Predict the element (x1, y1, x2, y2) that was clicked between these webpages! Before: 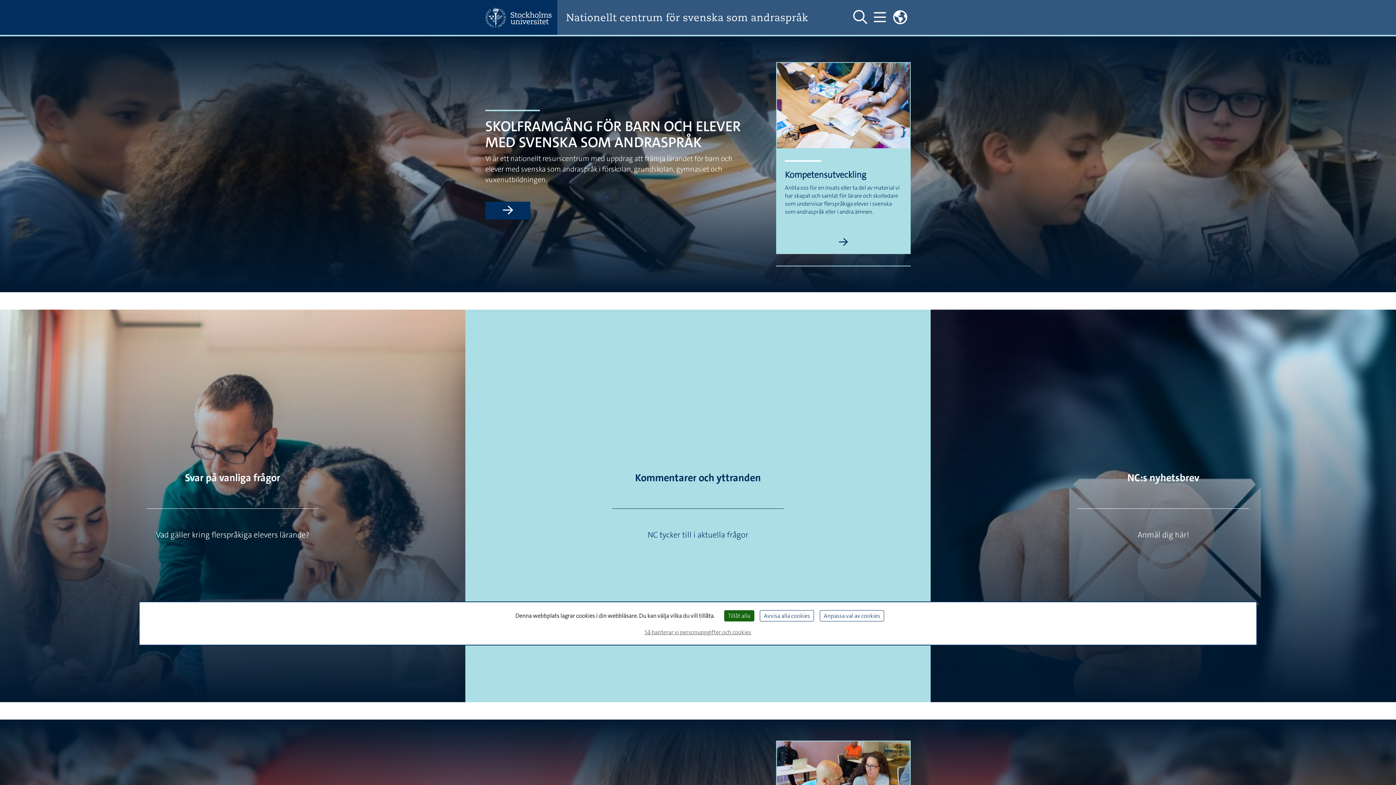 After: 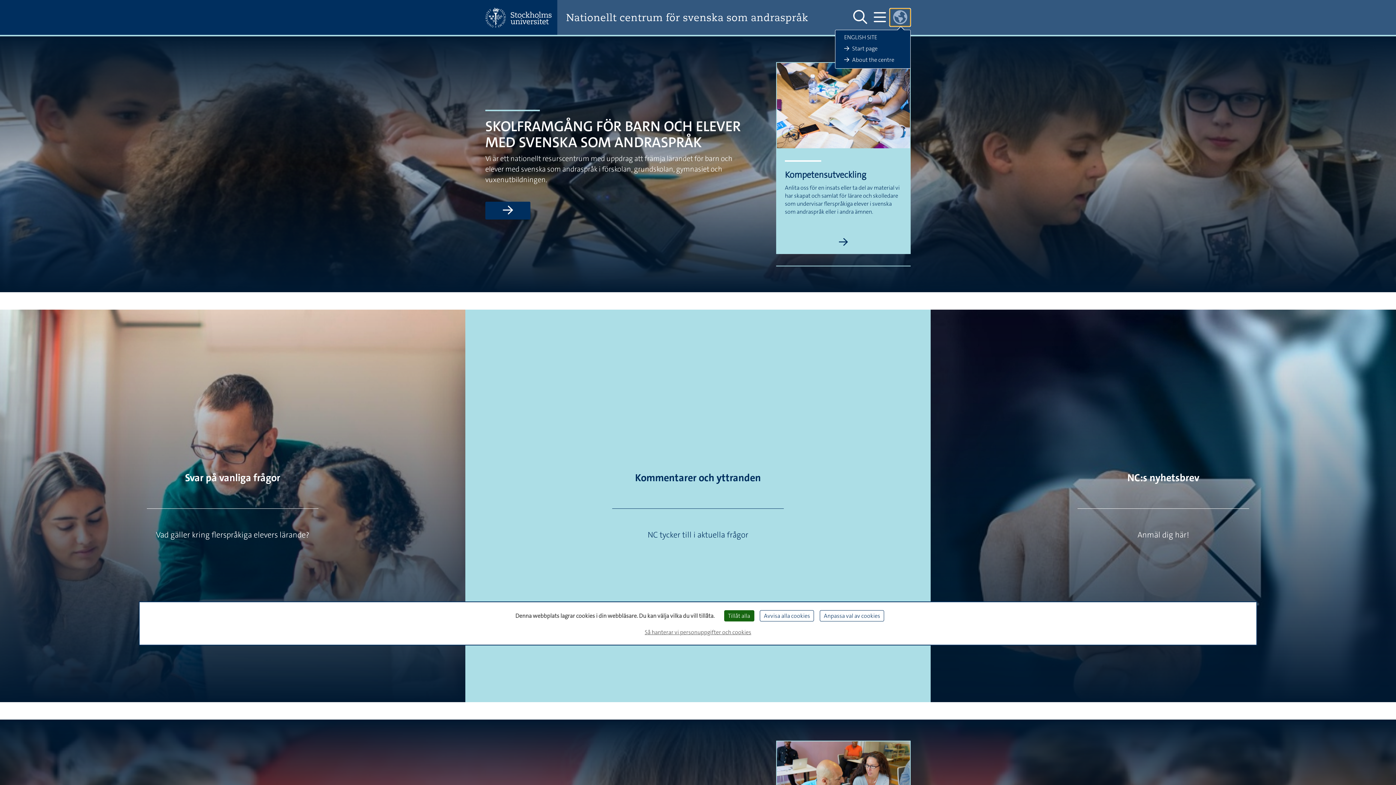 Action: bbox: (889, 8, 910, 26) label: Länkar till engelskspråkig sajt 